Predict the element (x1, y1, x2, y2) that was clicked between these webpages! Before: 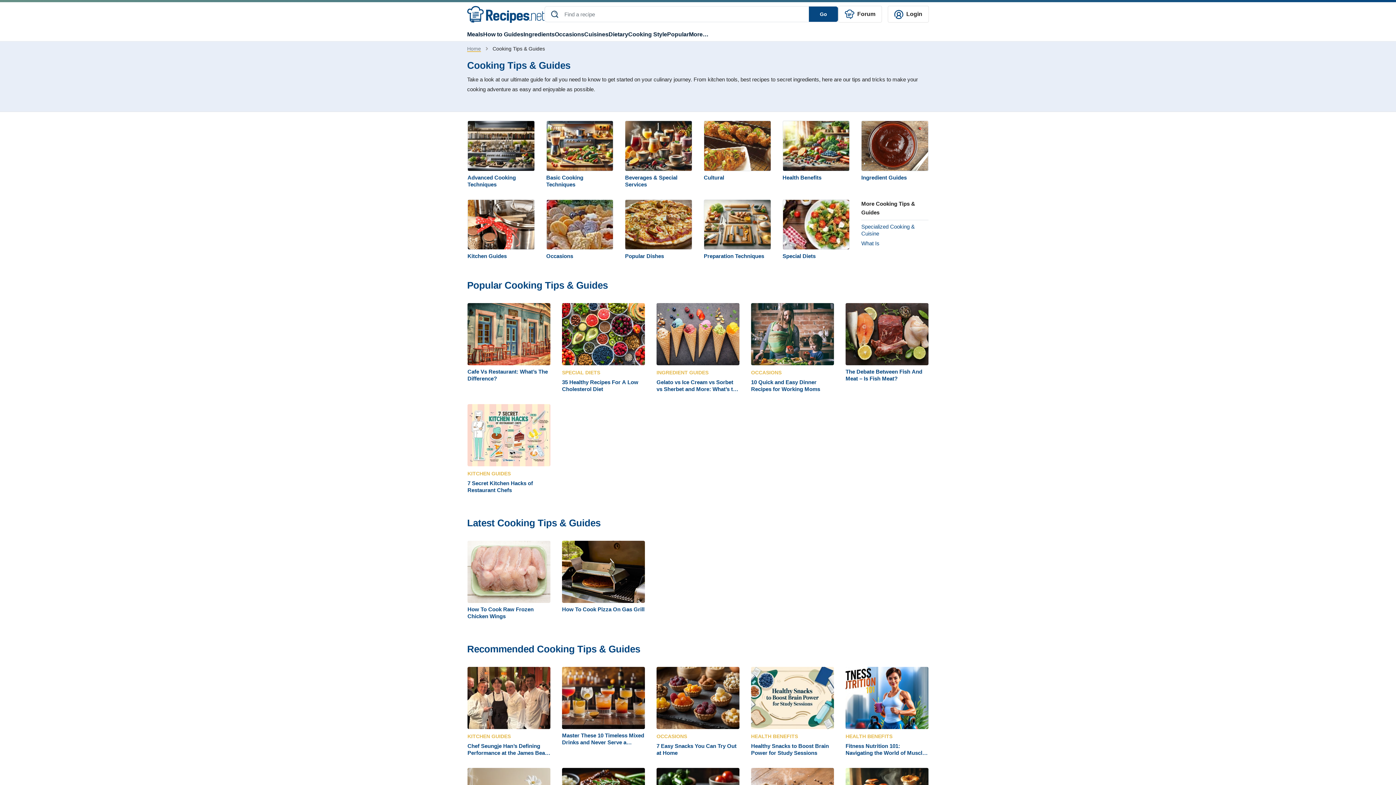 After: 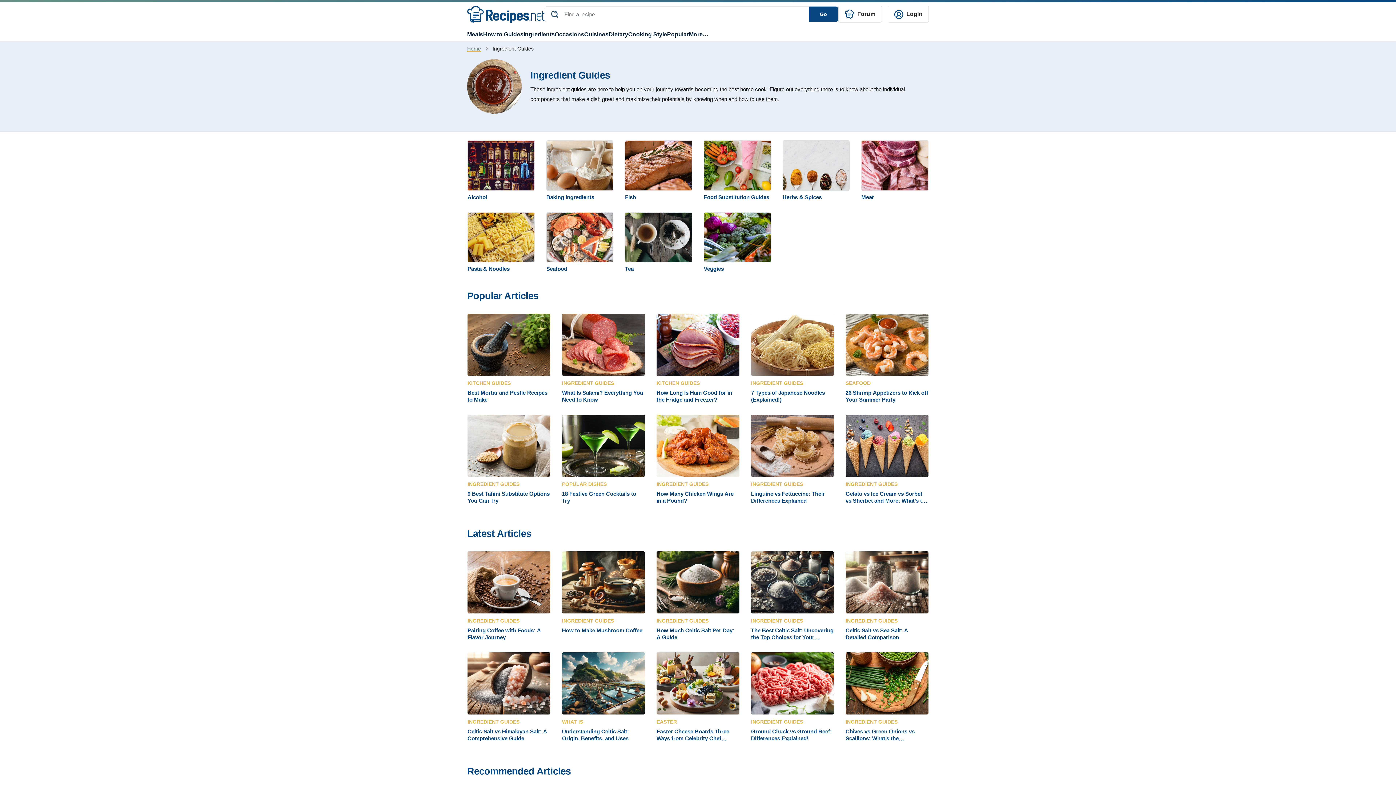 Action: label: Ingredient Guides bbox: (861, 174, 907, 180)